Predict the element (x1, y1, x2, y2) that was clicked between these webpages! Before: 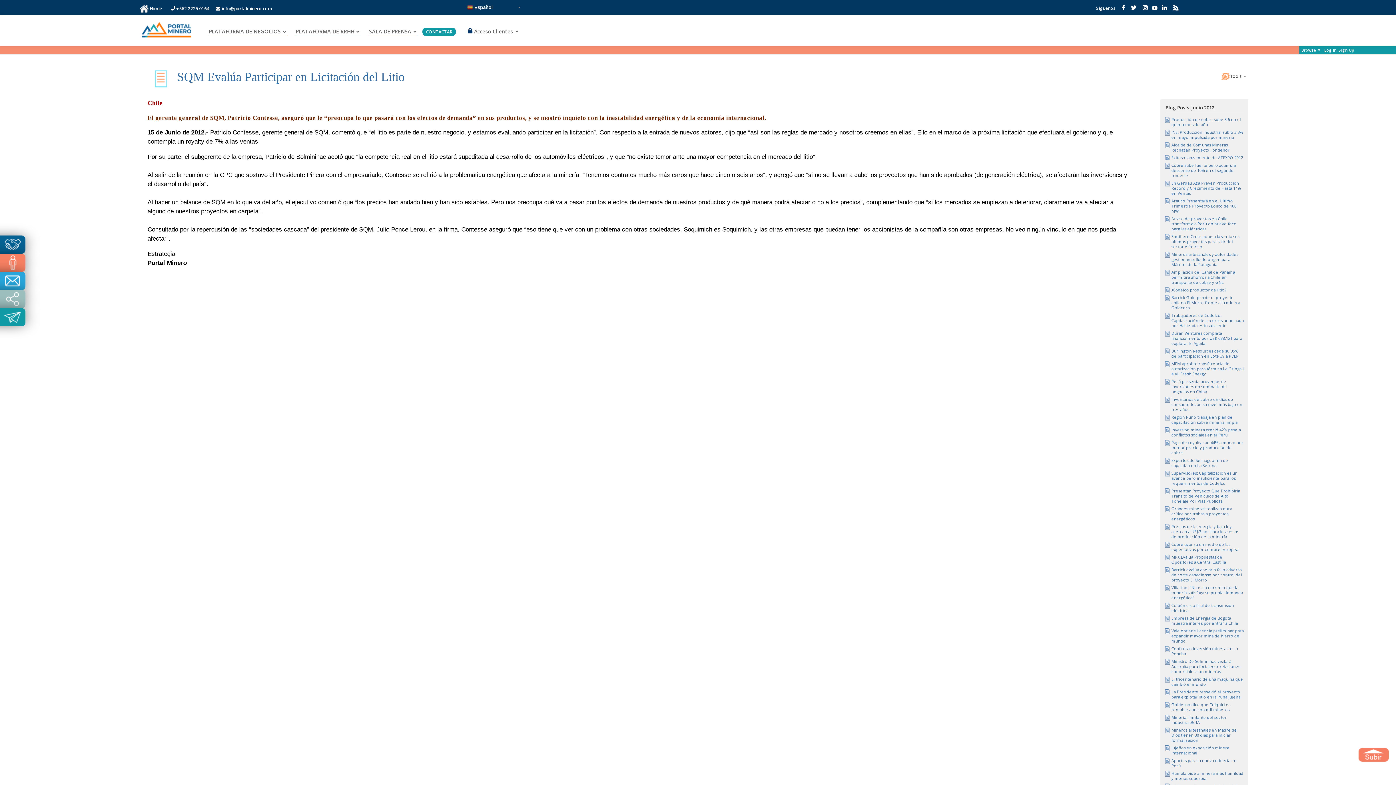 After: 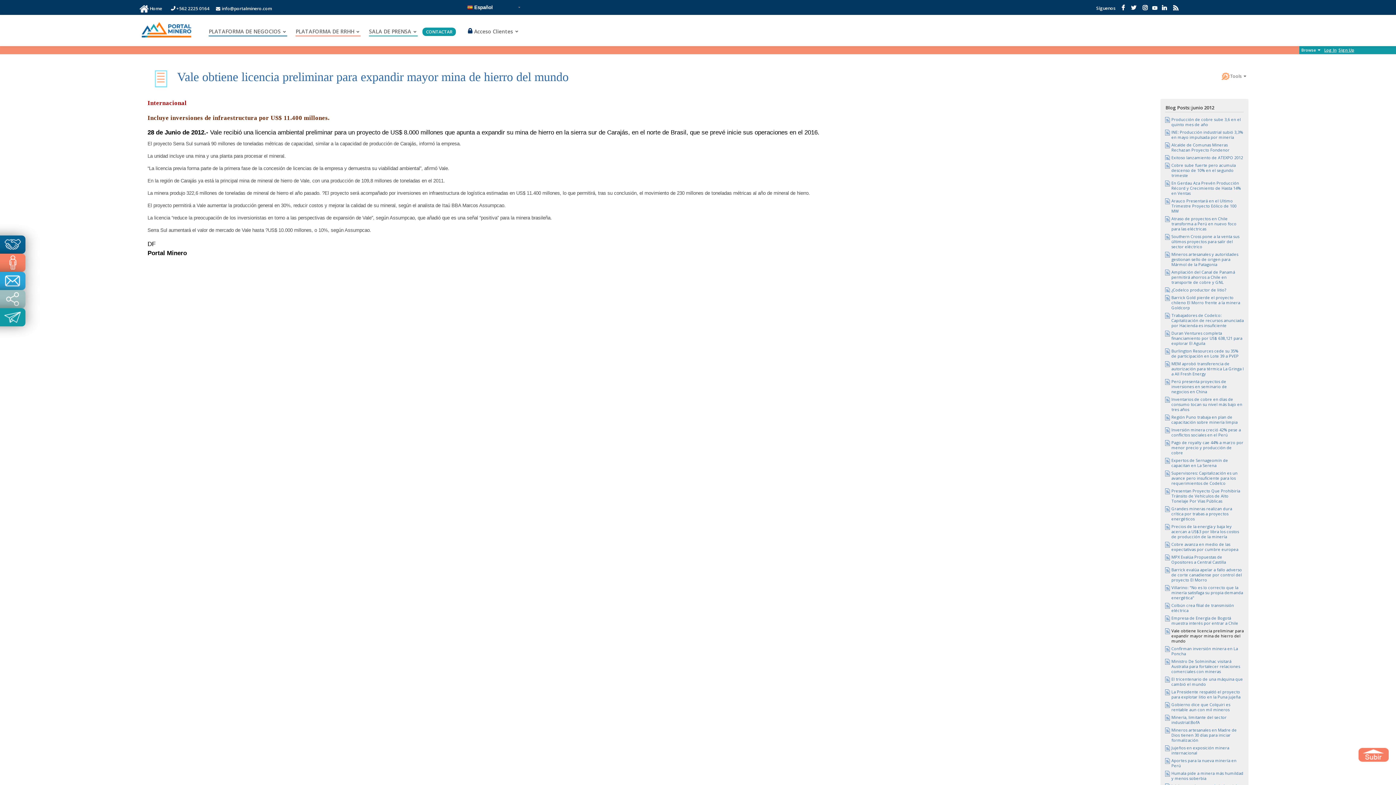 Action: bbox: (1171, 628, 1244, 643) label: Vale obtiene licencia preliminar para expandir mayor mina de hierro del mundo